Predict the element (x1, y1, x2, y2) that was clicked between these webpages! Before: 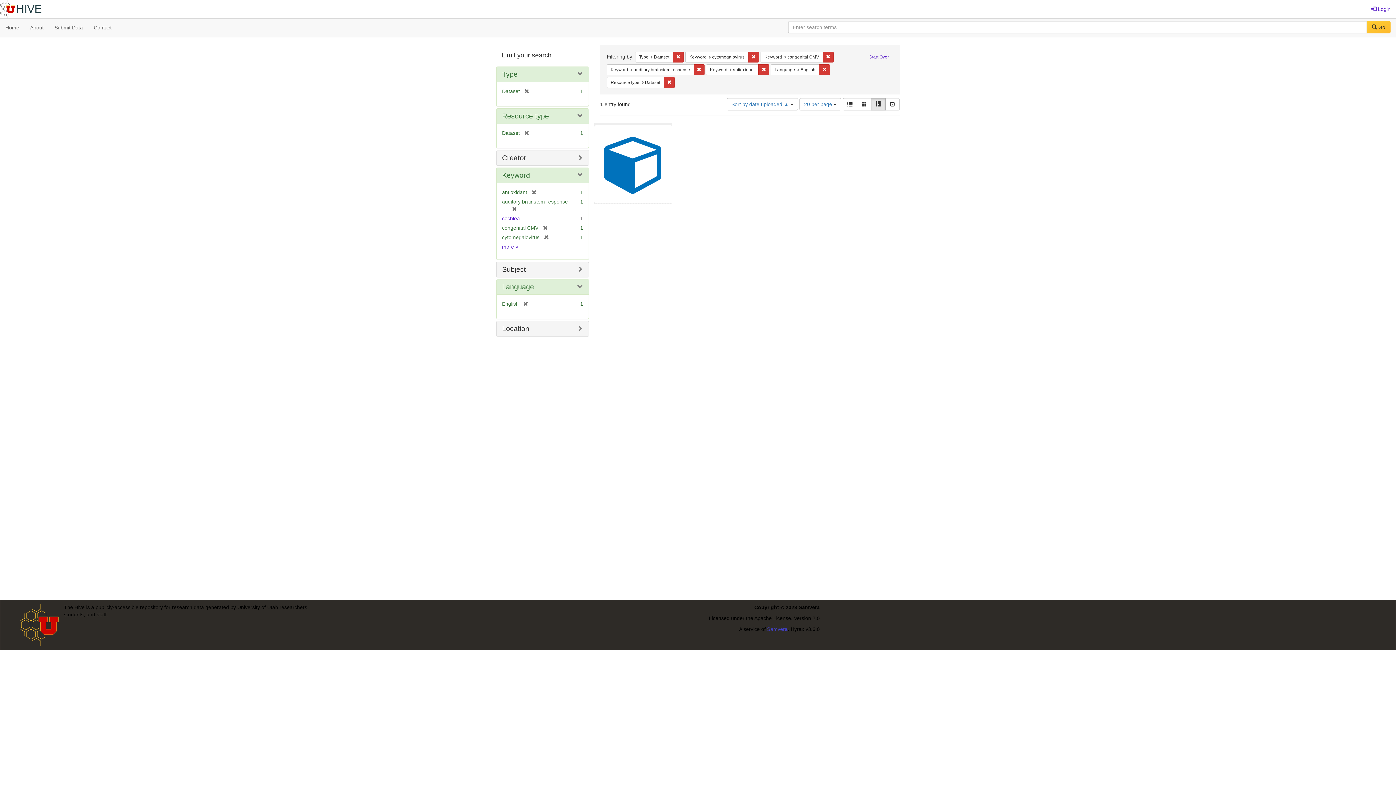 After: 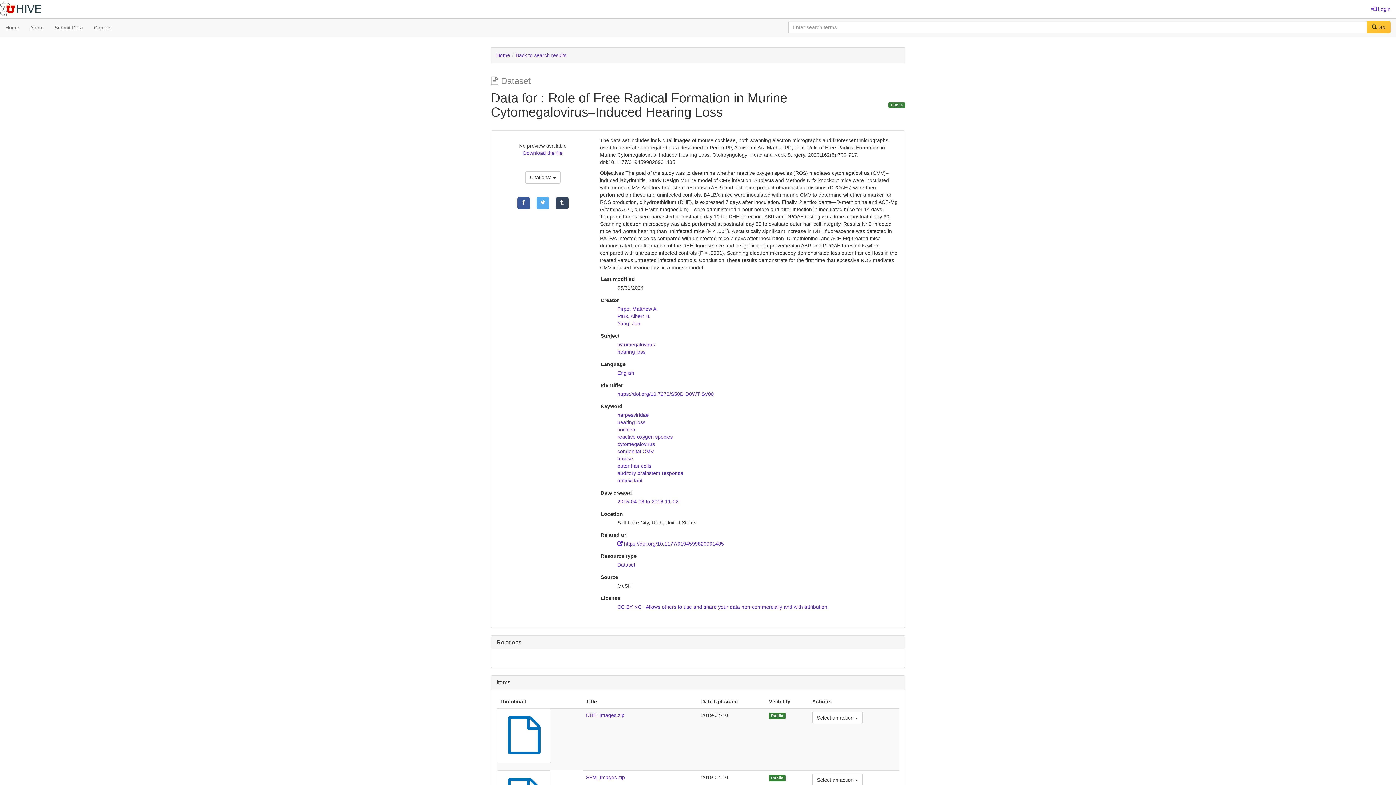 Action: bbox: (594, 125, 672, 203)